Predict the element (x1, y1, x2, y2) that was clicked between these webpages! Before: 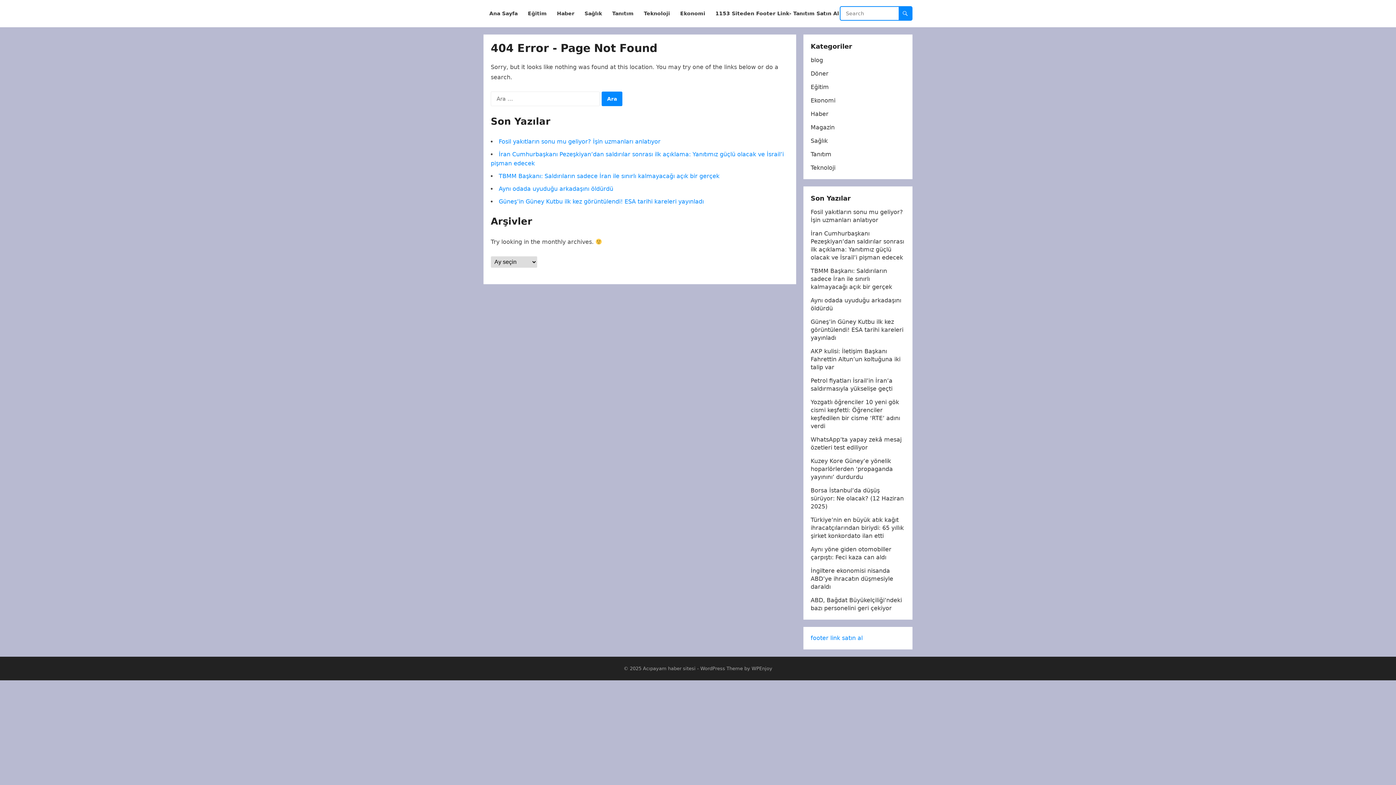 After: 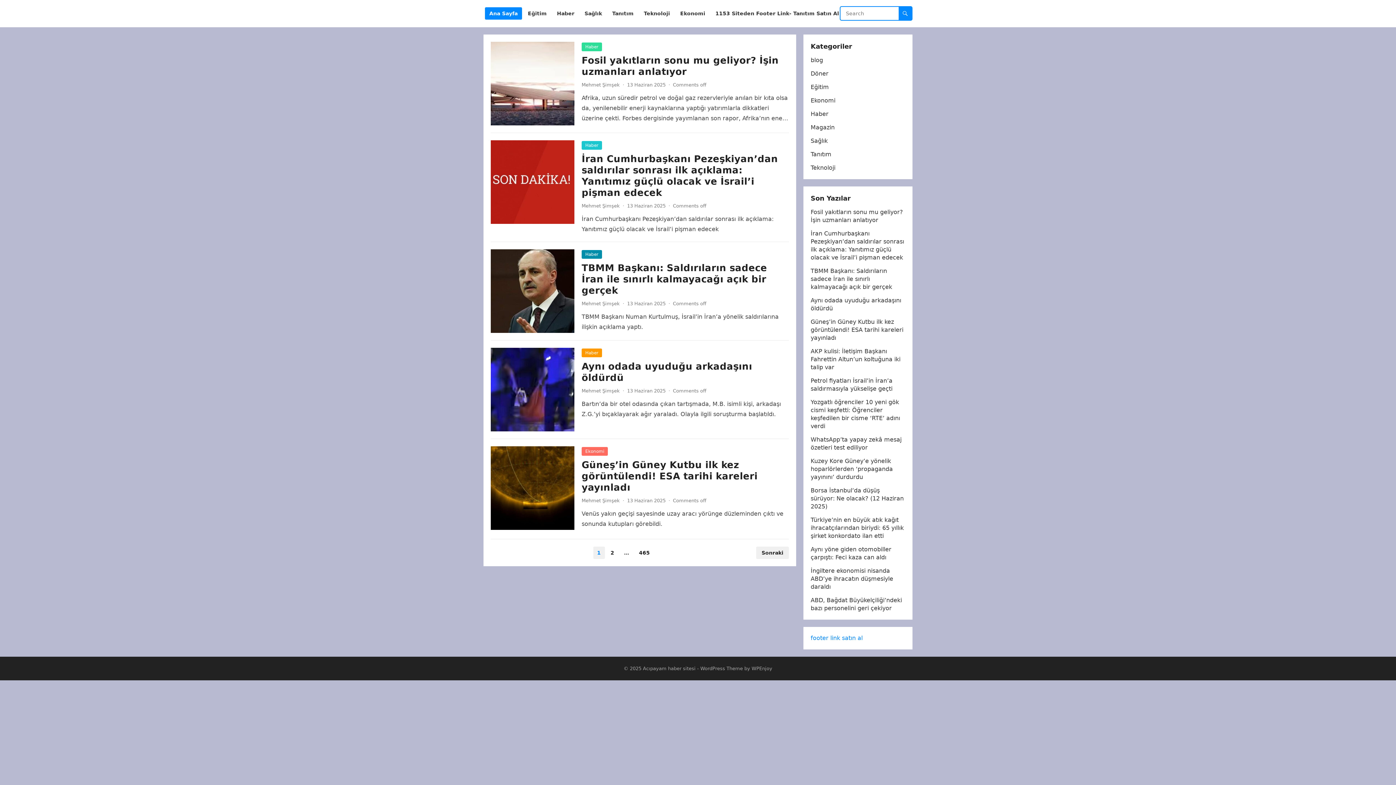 Action: bbox: (485, 0, 522, 27) label: Ana Sayfa